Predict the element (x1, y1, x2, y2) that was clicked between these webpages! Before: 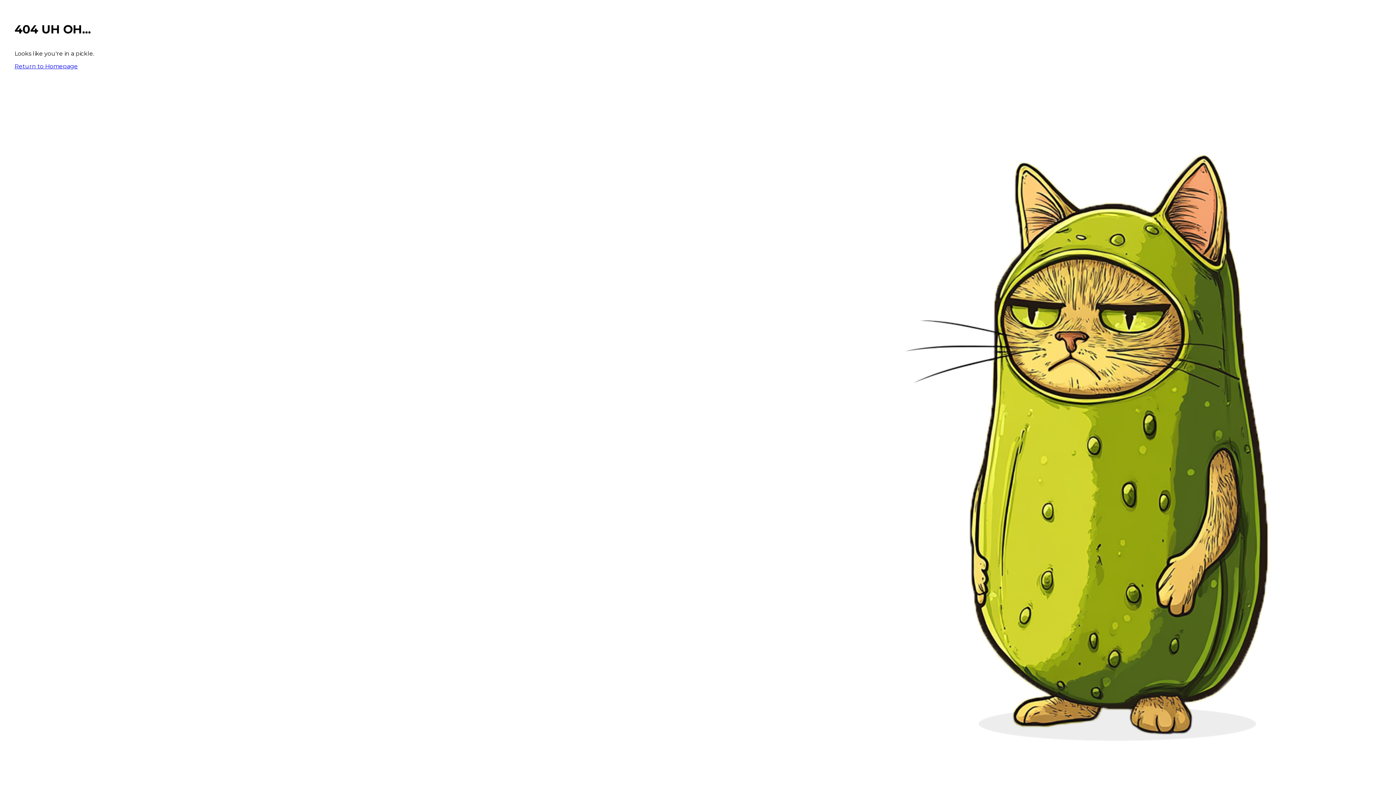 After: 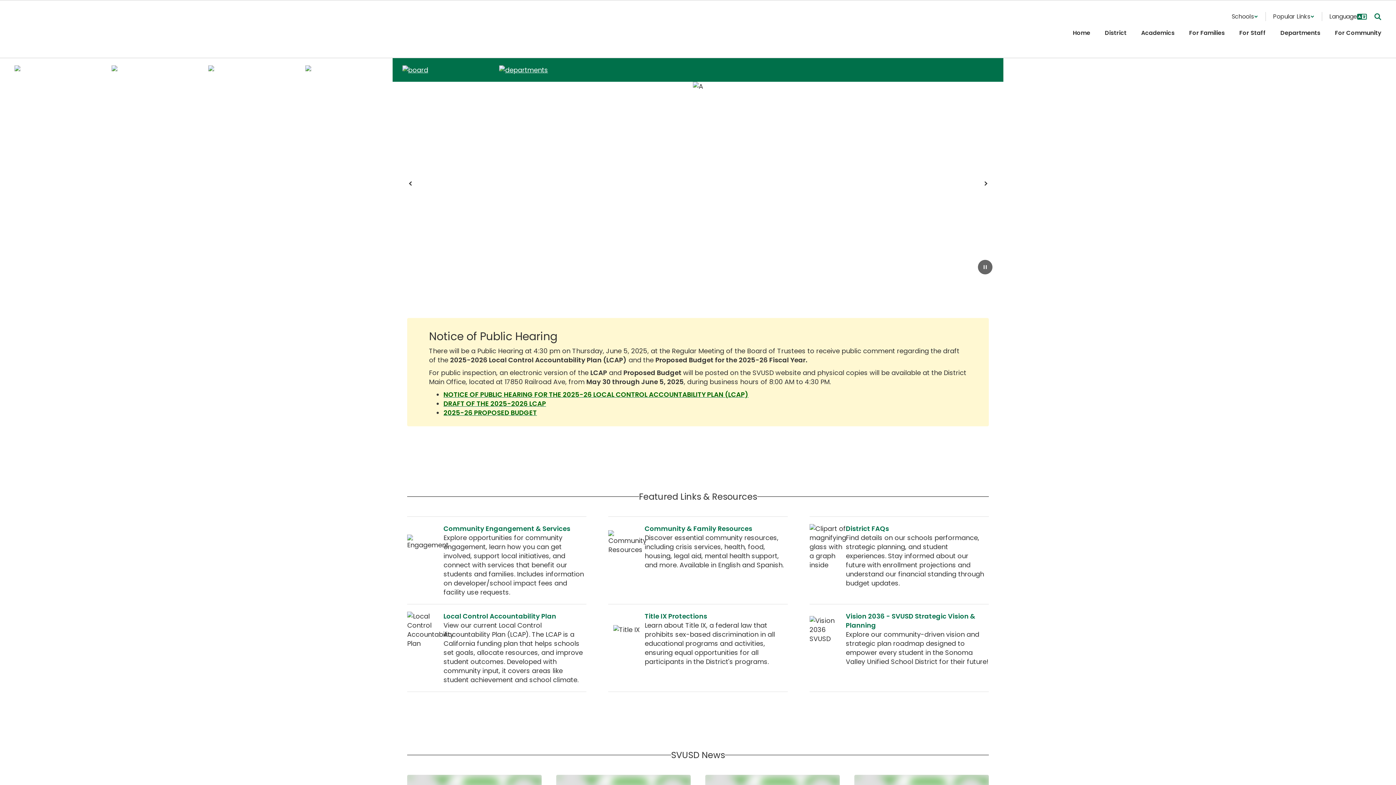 Action: bbox: (14, 62, 77, 69) label: Return to Homepage